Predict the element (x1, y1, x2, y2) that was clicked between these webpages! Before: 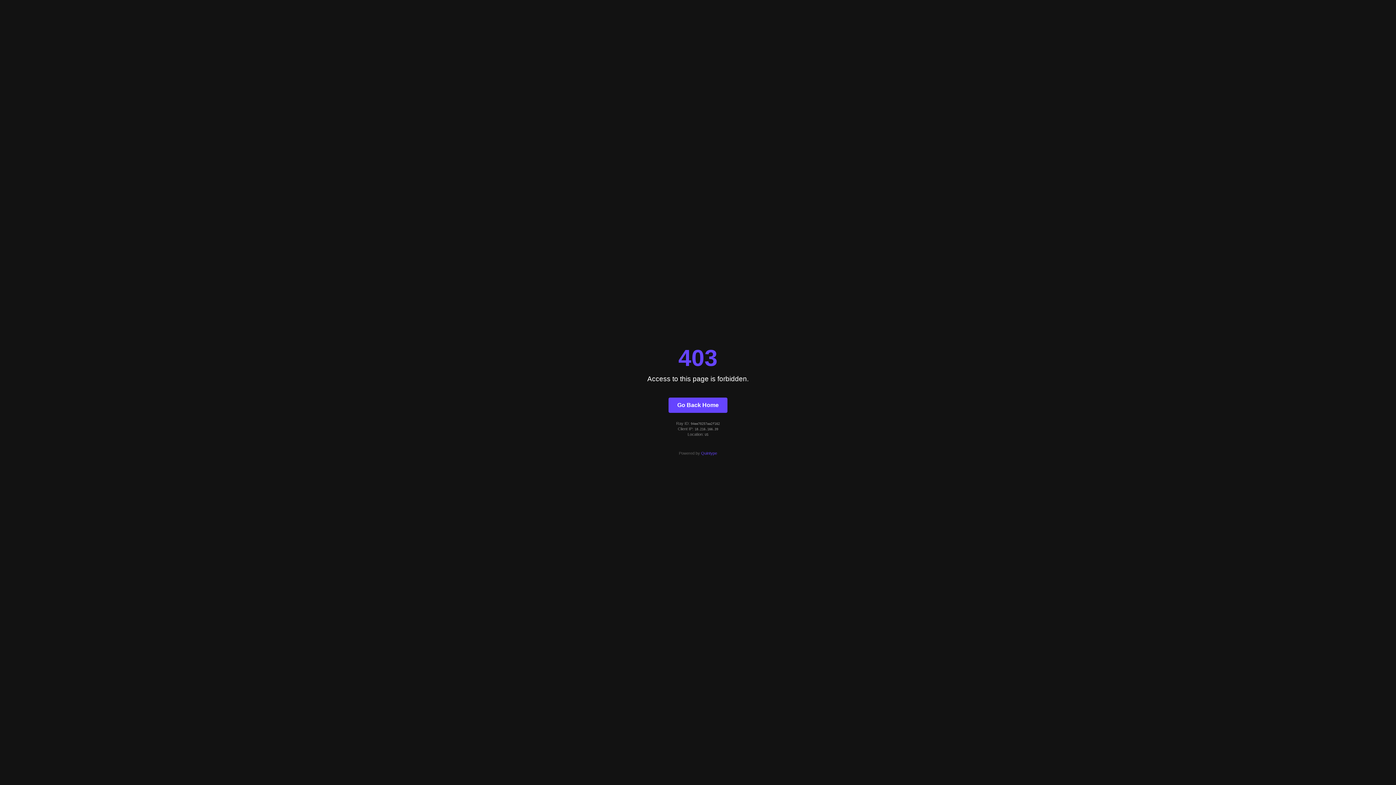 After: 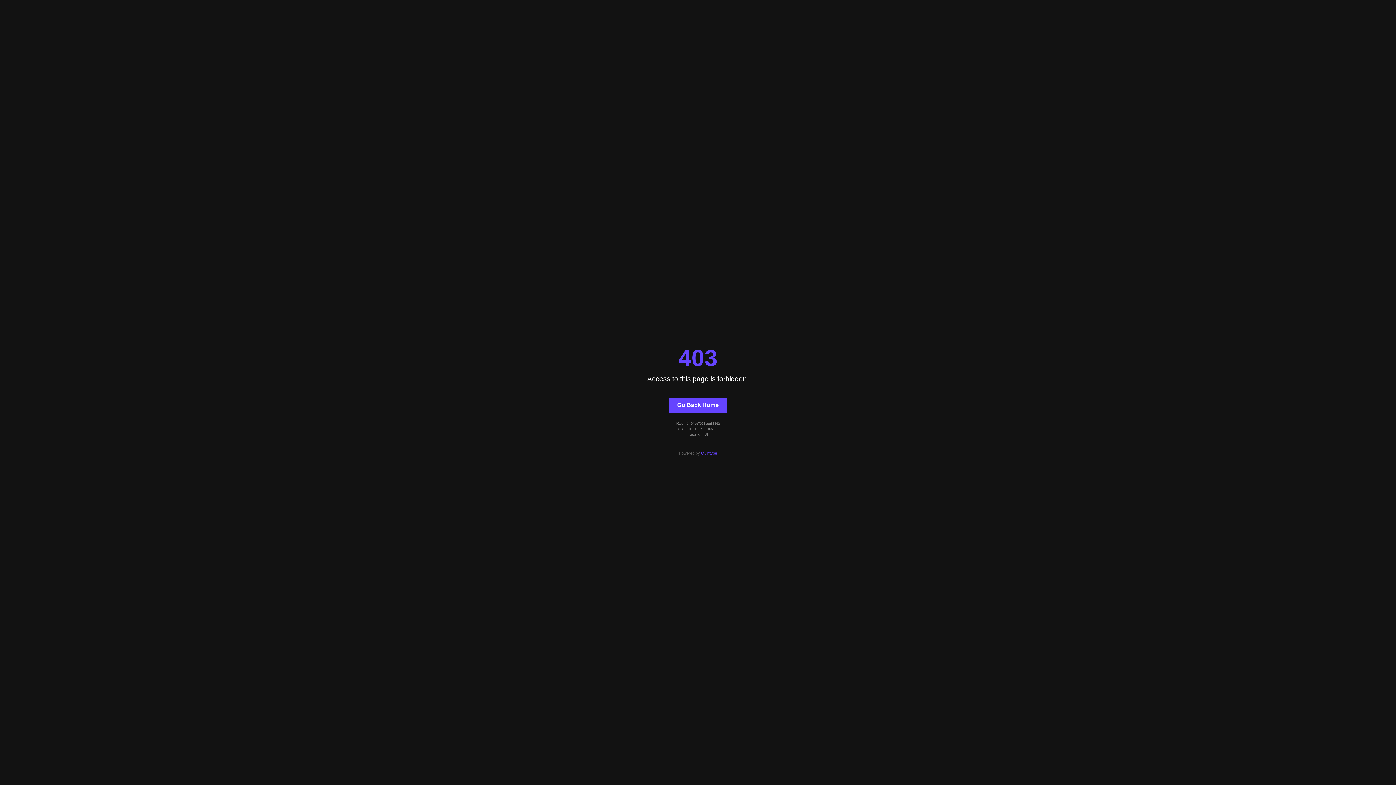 Action: bbox: (668, 397, 727, 412) label: Go Back Home